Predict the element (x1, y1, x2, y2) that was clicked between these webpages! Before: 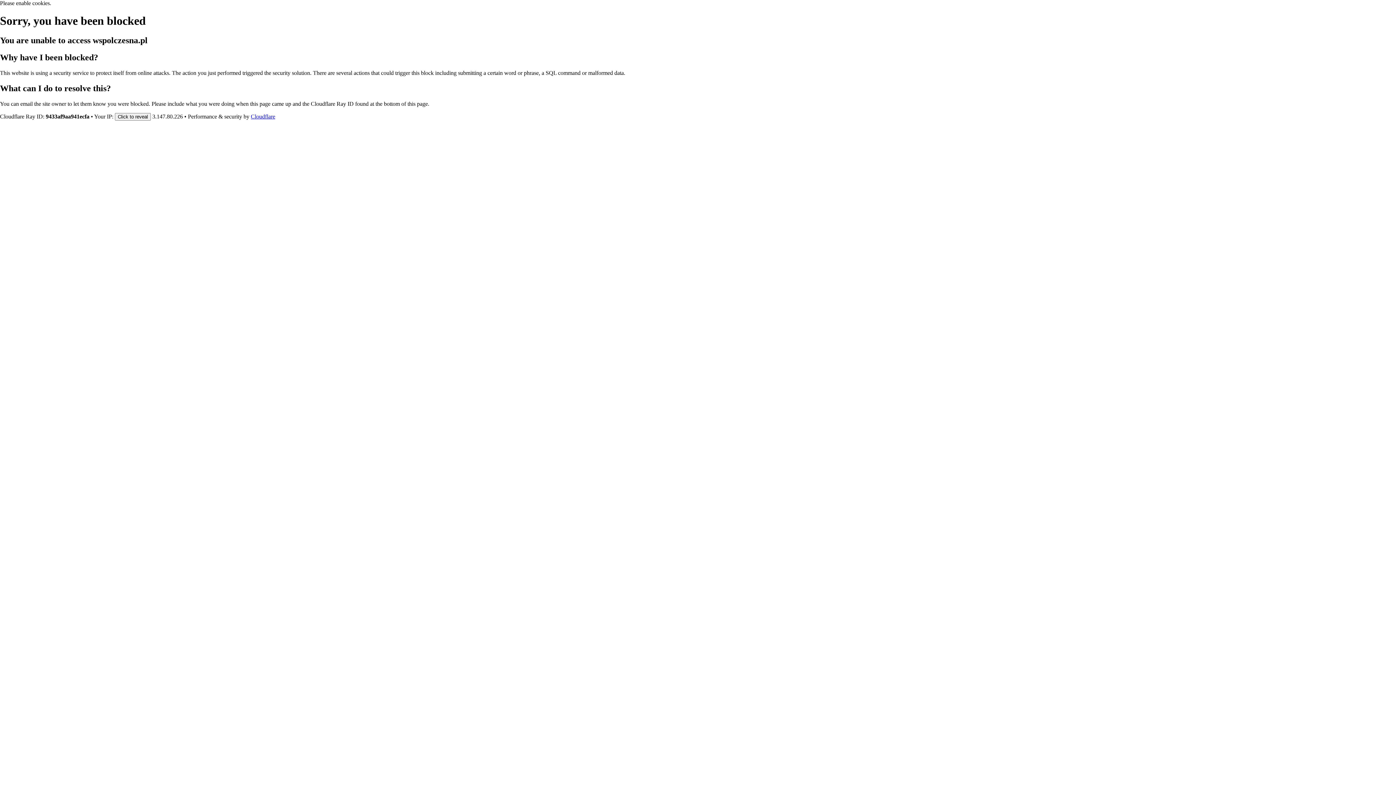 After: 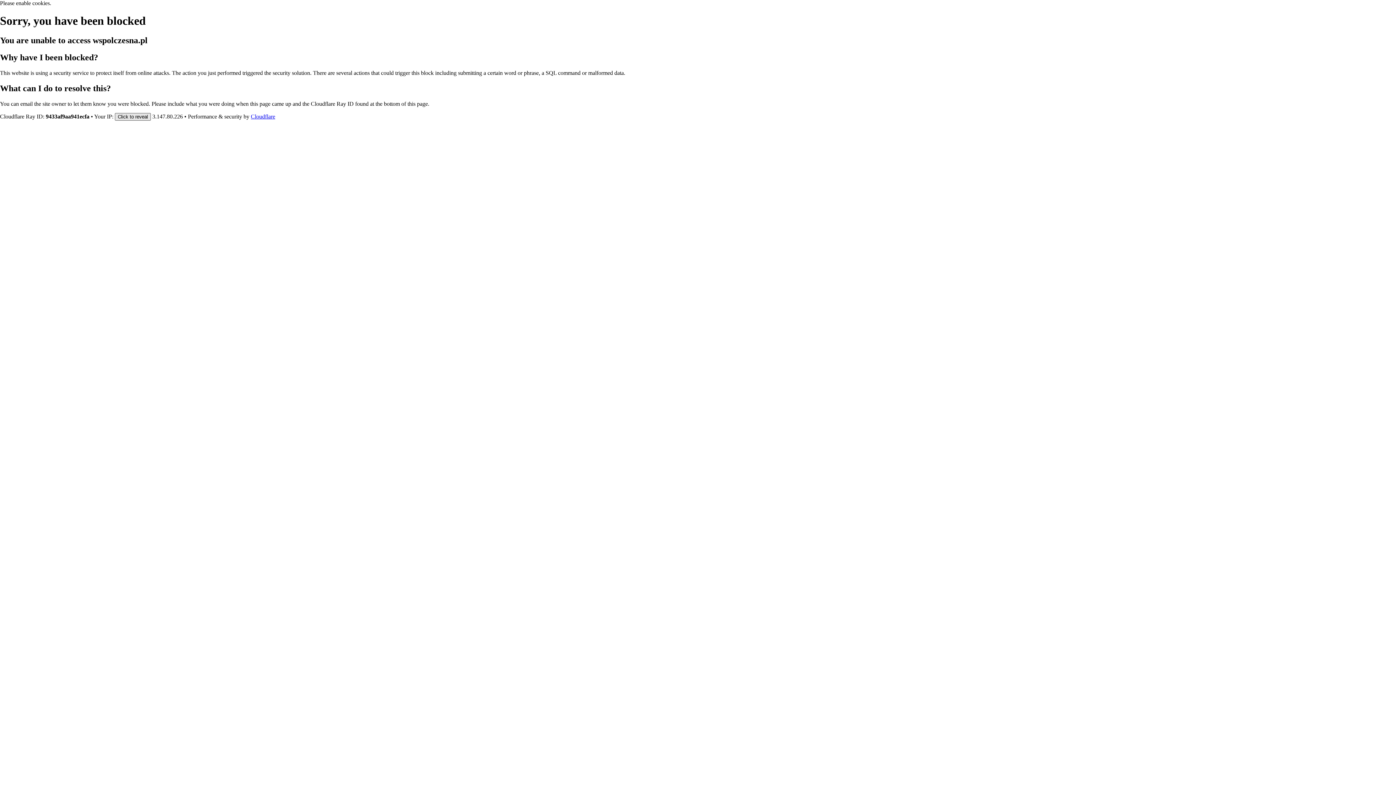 Action: bbox: (114, 112, 150, 120) label: Click to reveal